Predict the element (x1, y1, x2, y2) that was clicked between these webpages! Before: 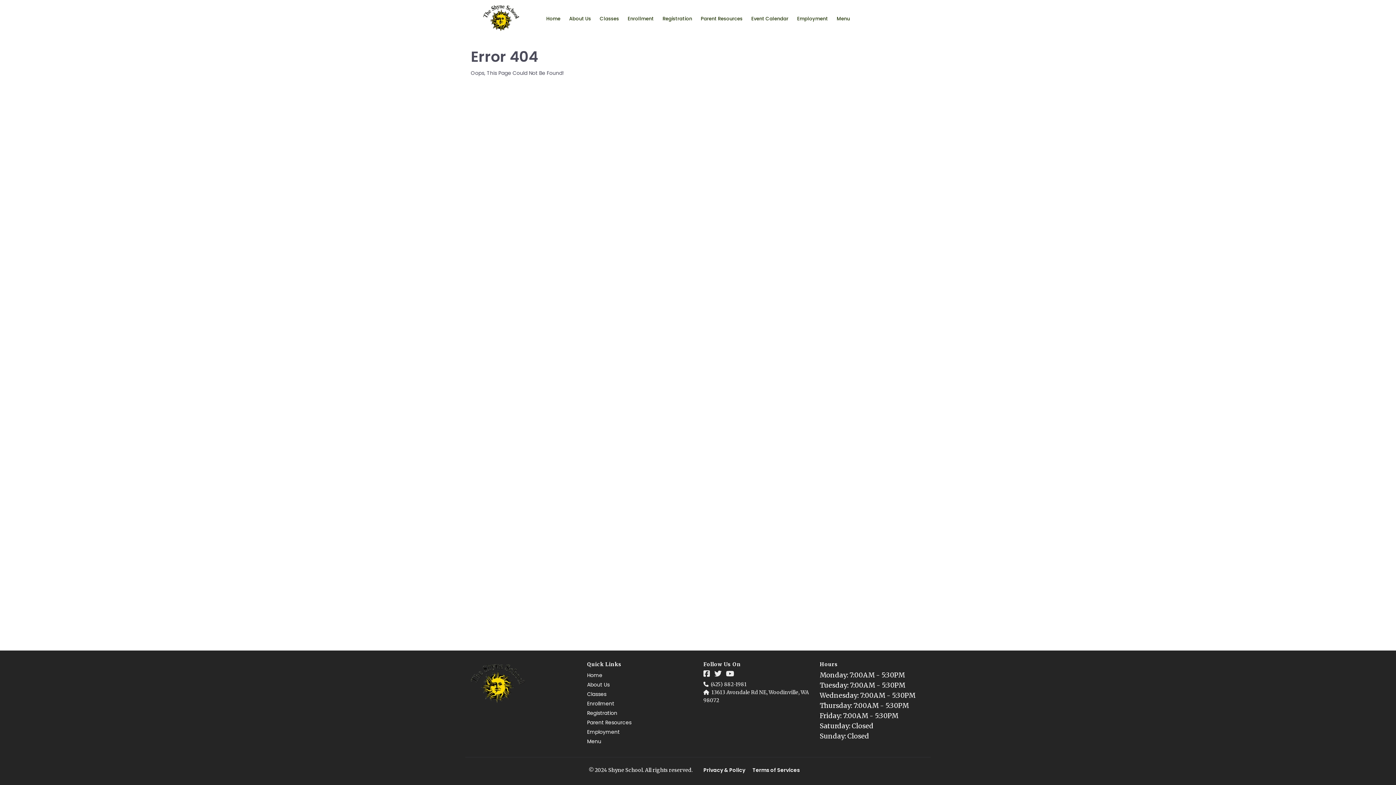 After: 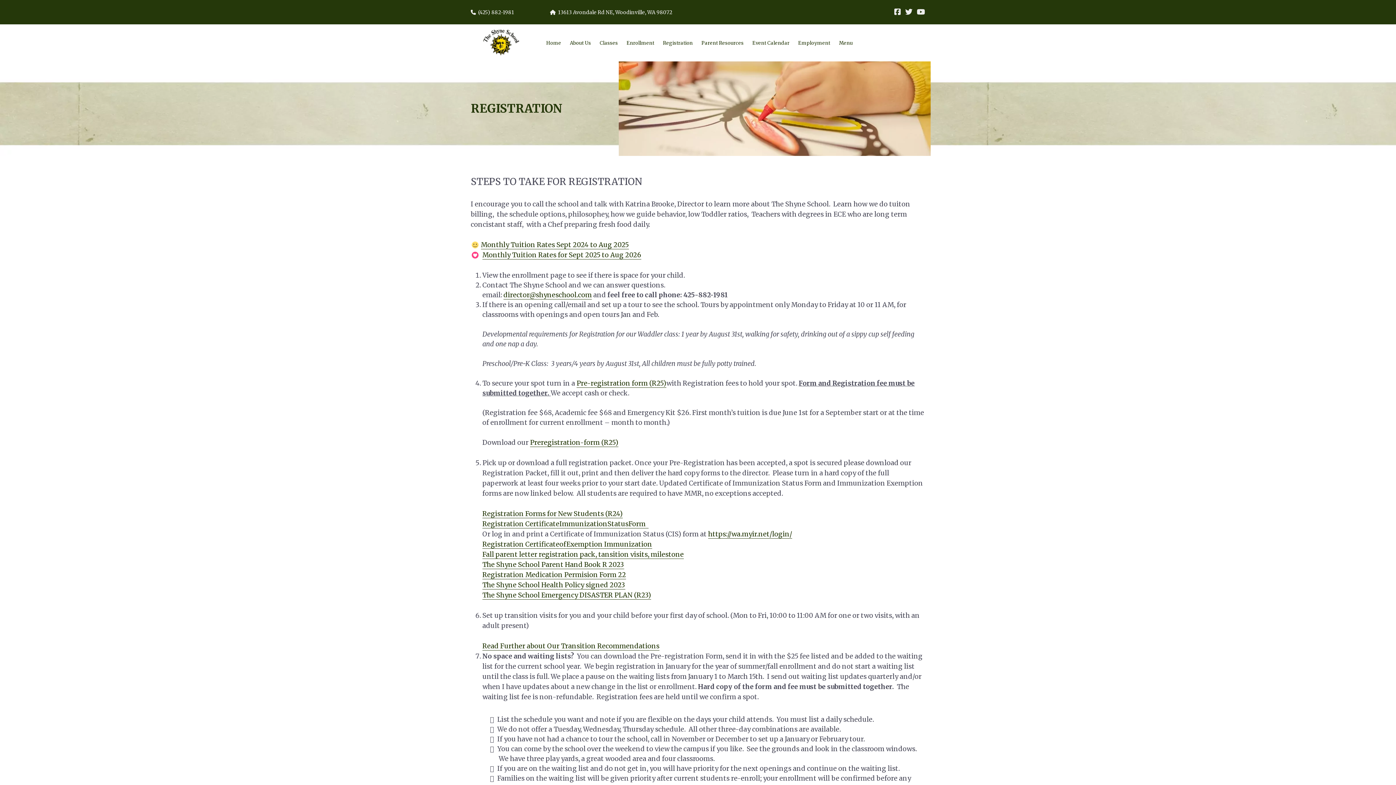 Action: bbox: (587, 710, 617, 716) label: Registration